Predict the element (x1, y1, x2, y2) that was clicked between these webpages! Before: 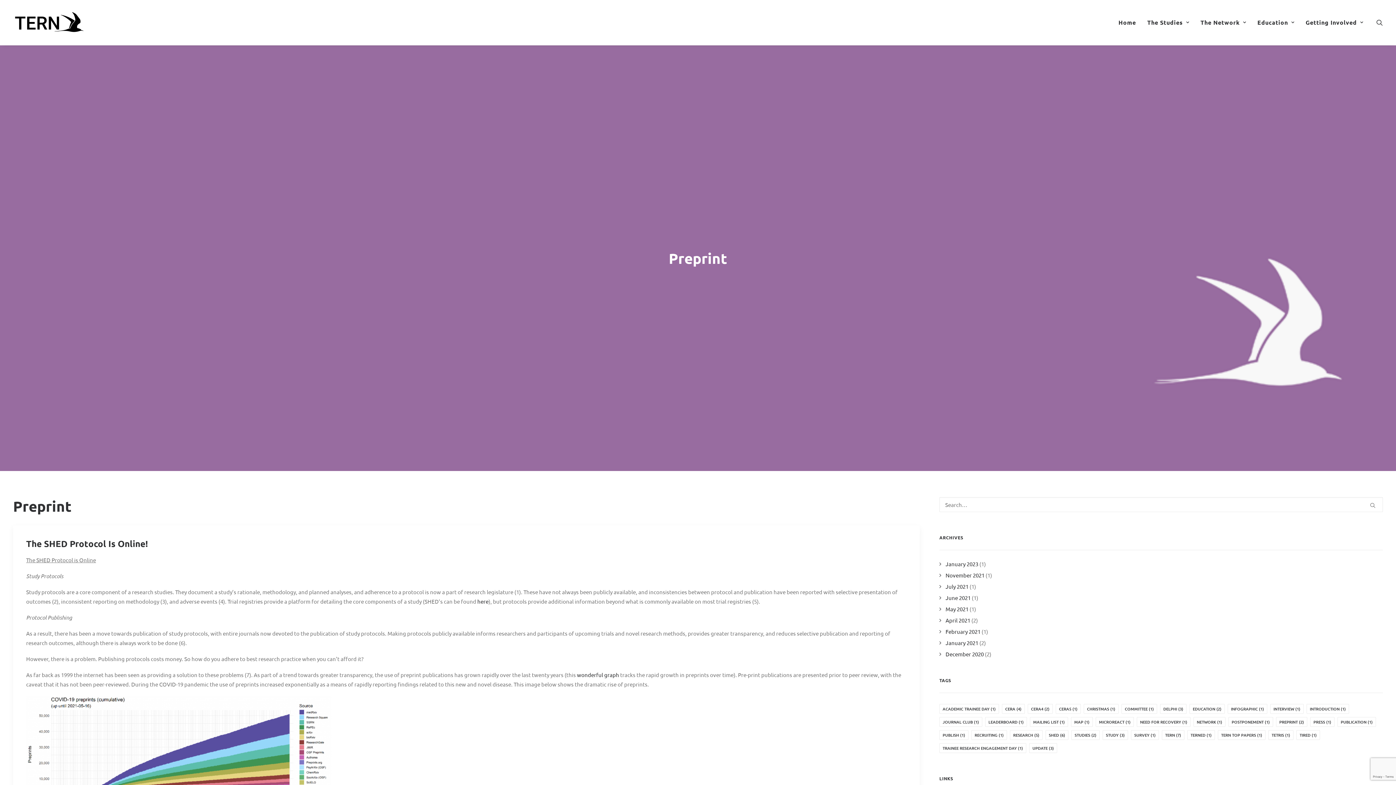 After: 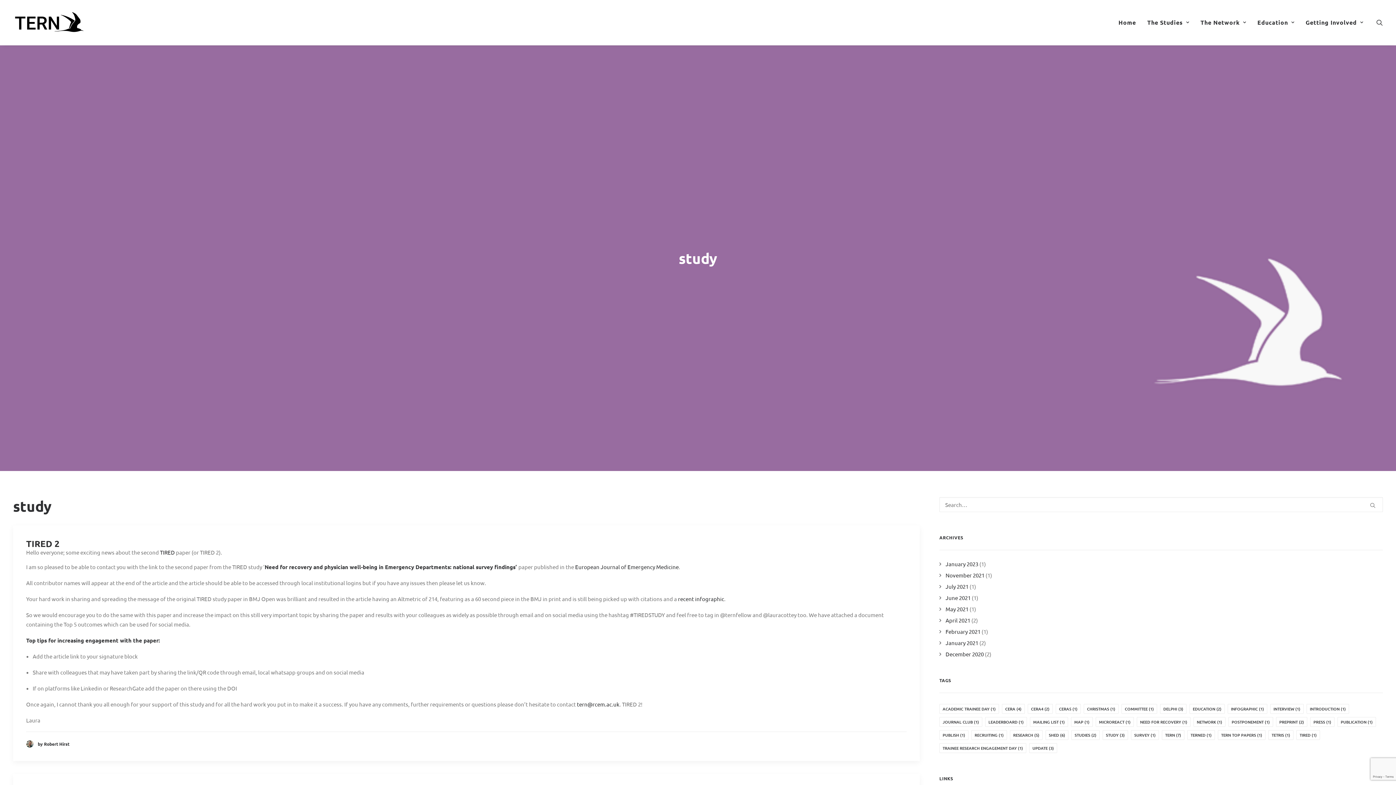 Action: bbox: (1102, 730, 1128, 740) label: study (3 items)